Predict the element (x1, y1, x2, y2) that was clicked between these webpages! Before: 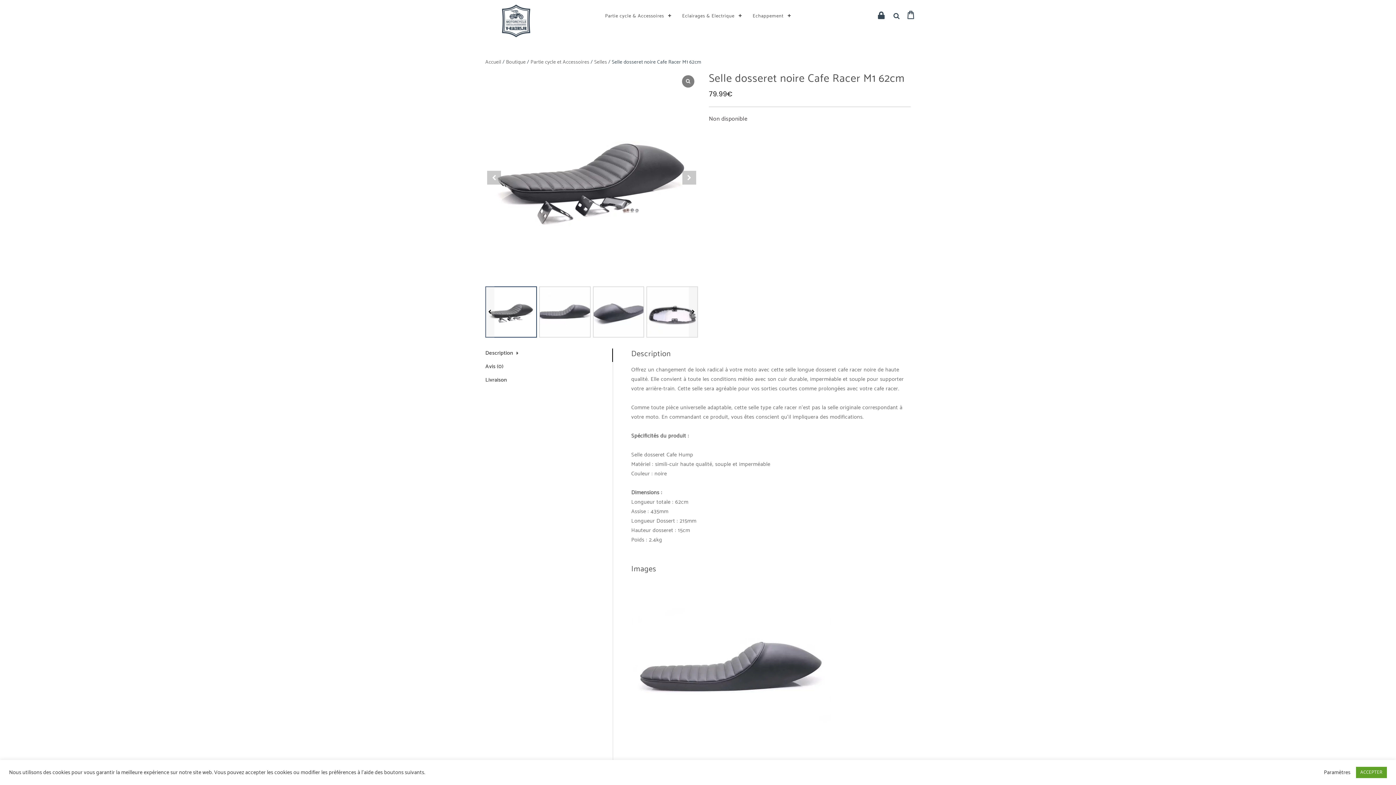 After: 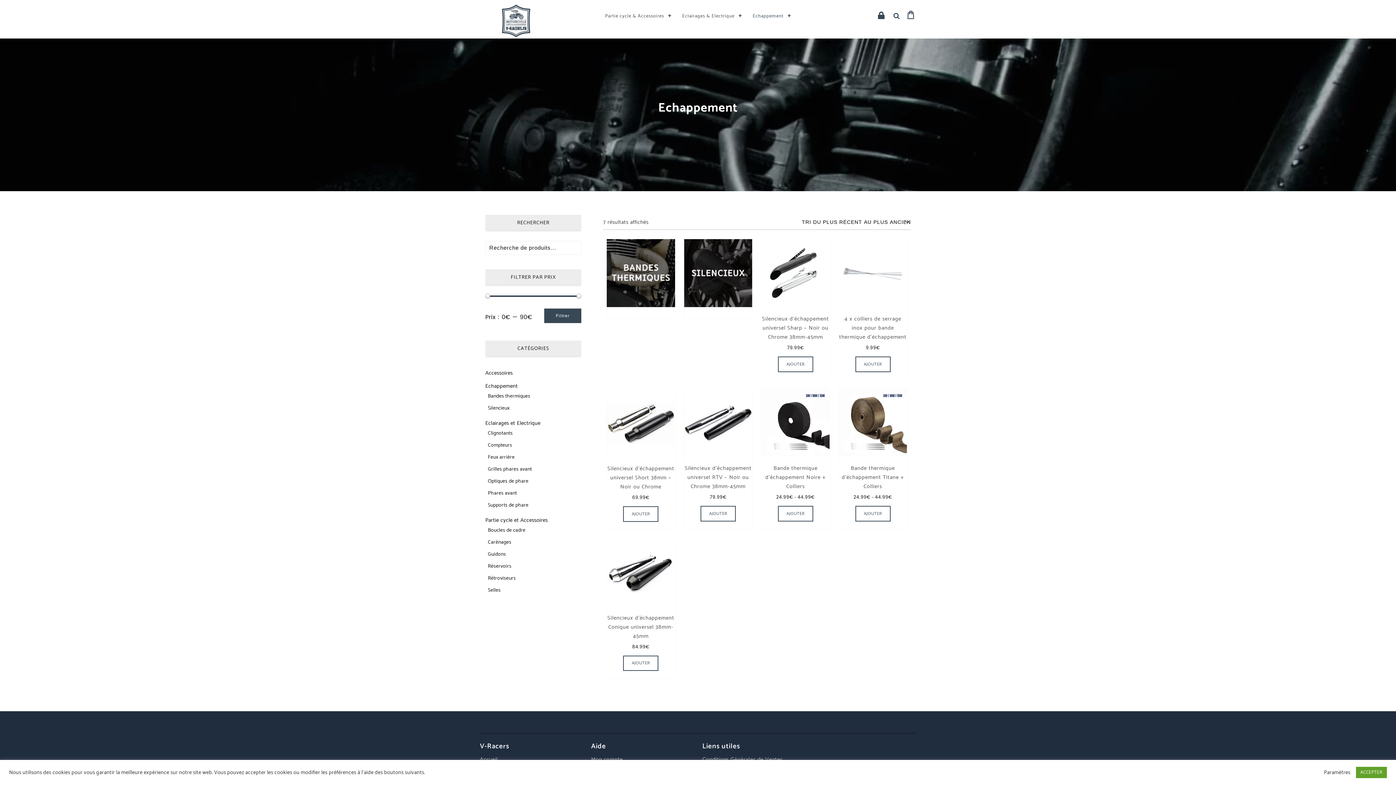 Action: label: Echappement bbox: (749, 1, 794, 30)